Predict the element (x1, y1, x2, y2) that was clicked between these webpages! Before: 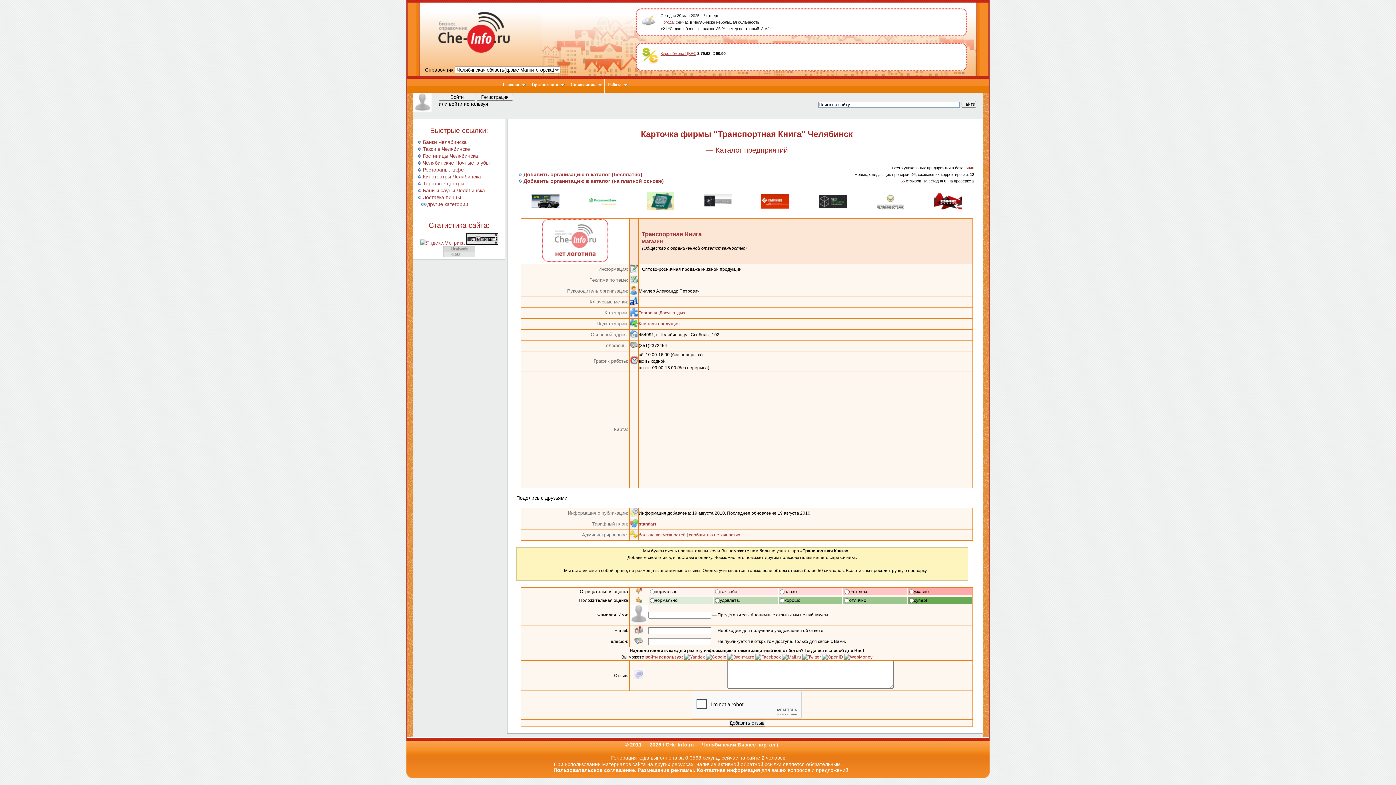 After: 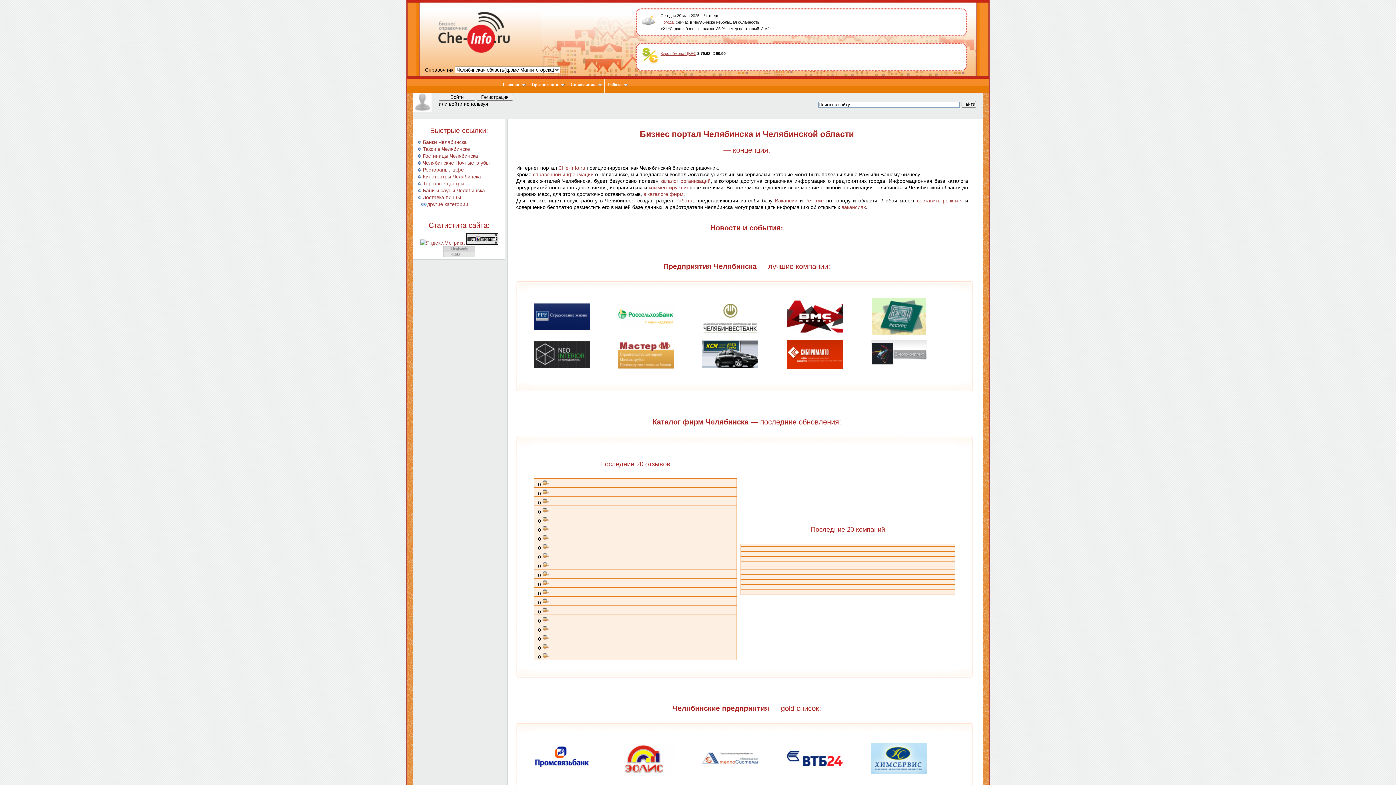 Action: label: Главная bbox: (499, 79, 528, 93)